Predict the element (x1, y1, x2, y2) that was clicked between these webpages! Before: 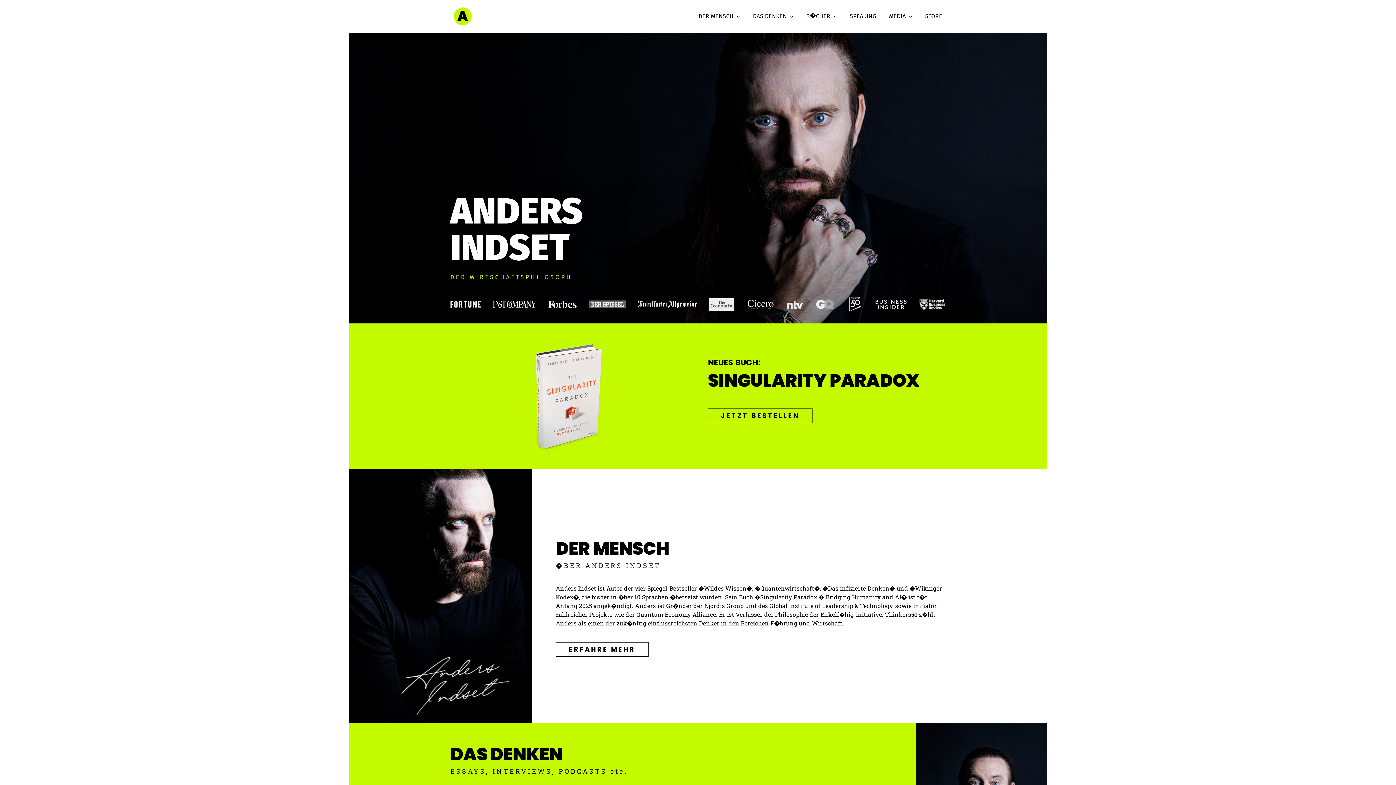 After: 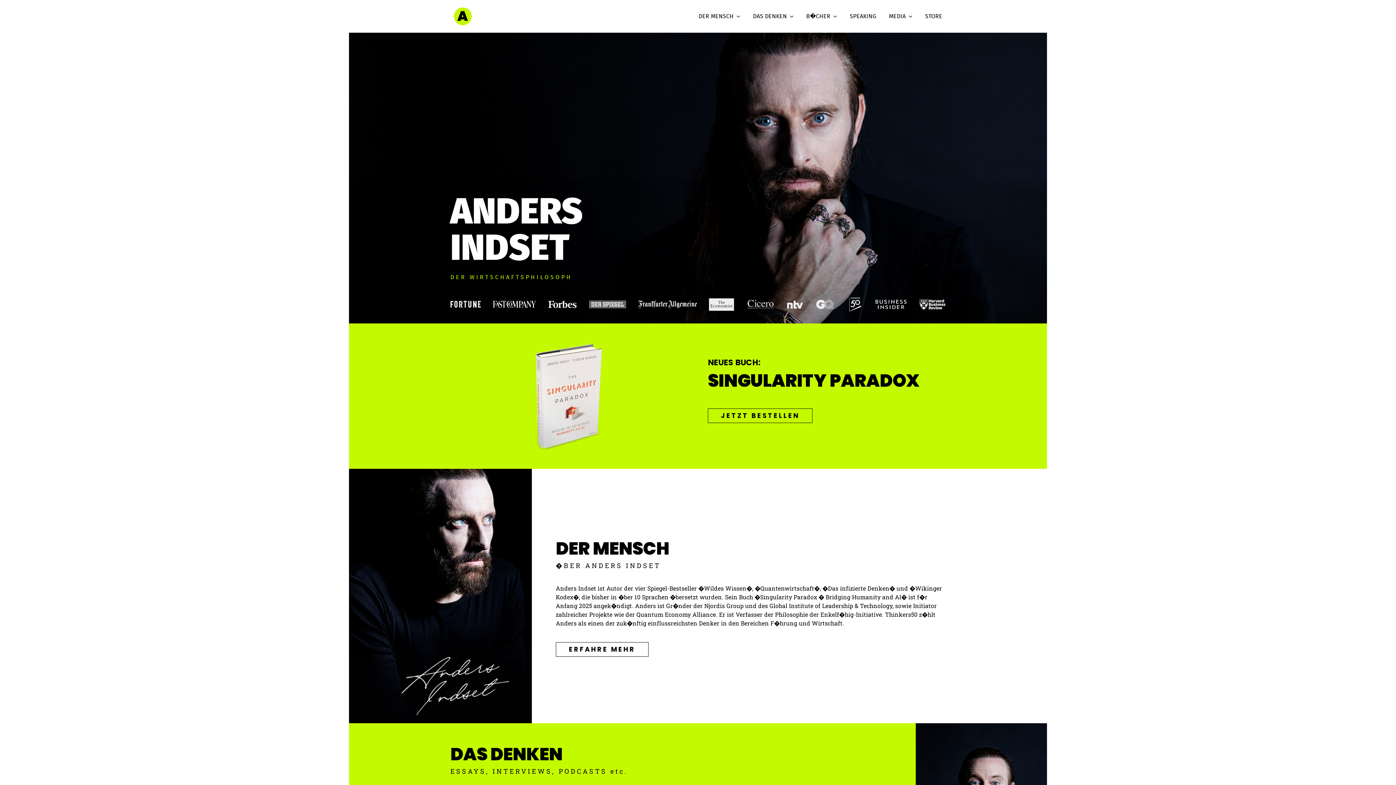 Action: bbox: (453, 6, 471, 13) label: logo-2